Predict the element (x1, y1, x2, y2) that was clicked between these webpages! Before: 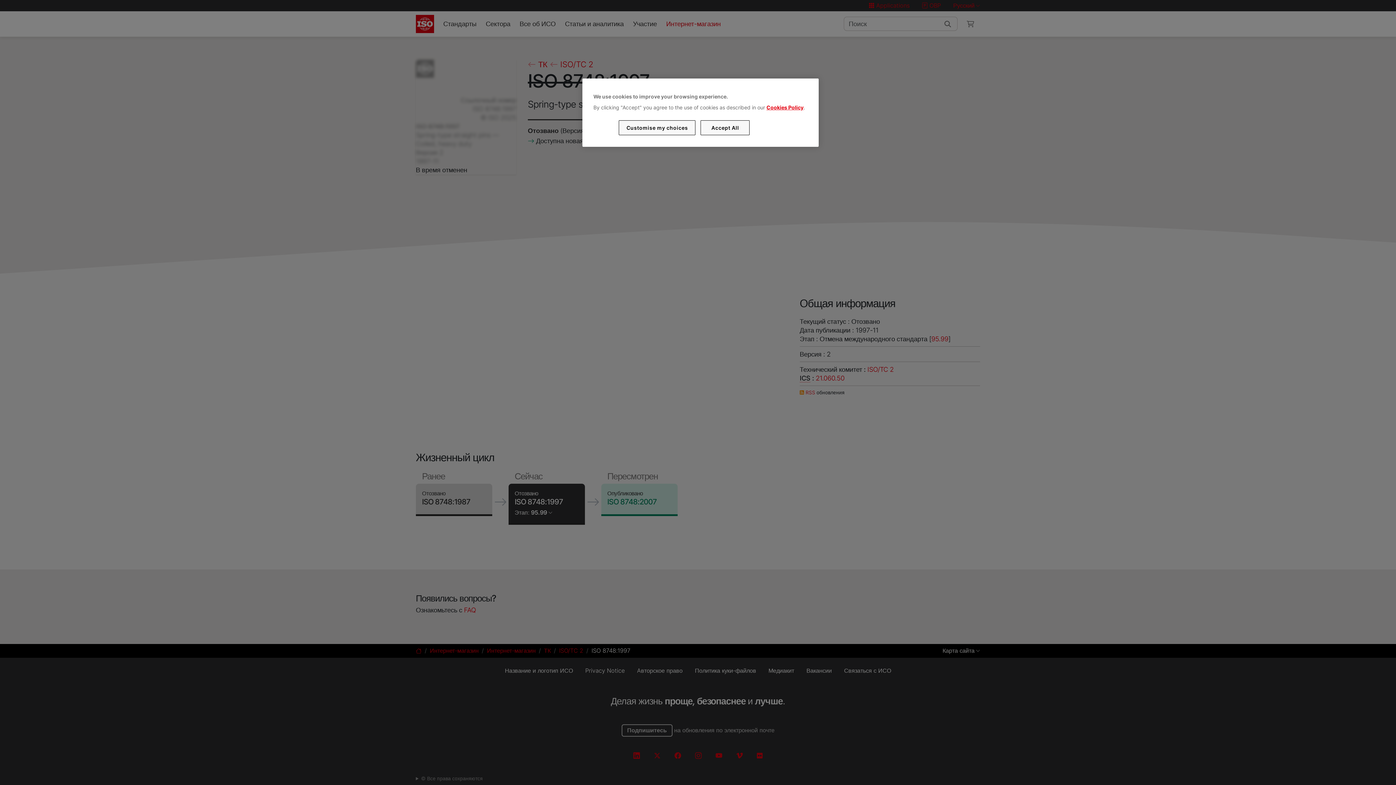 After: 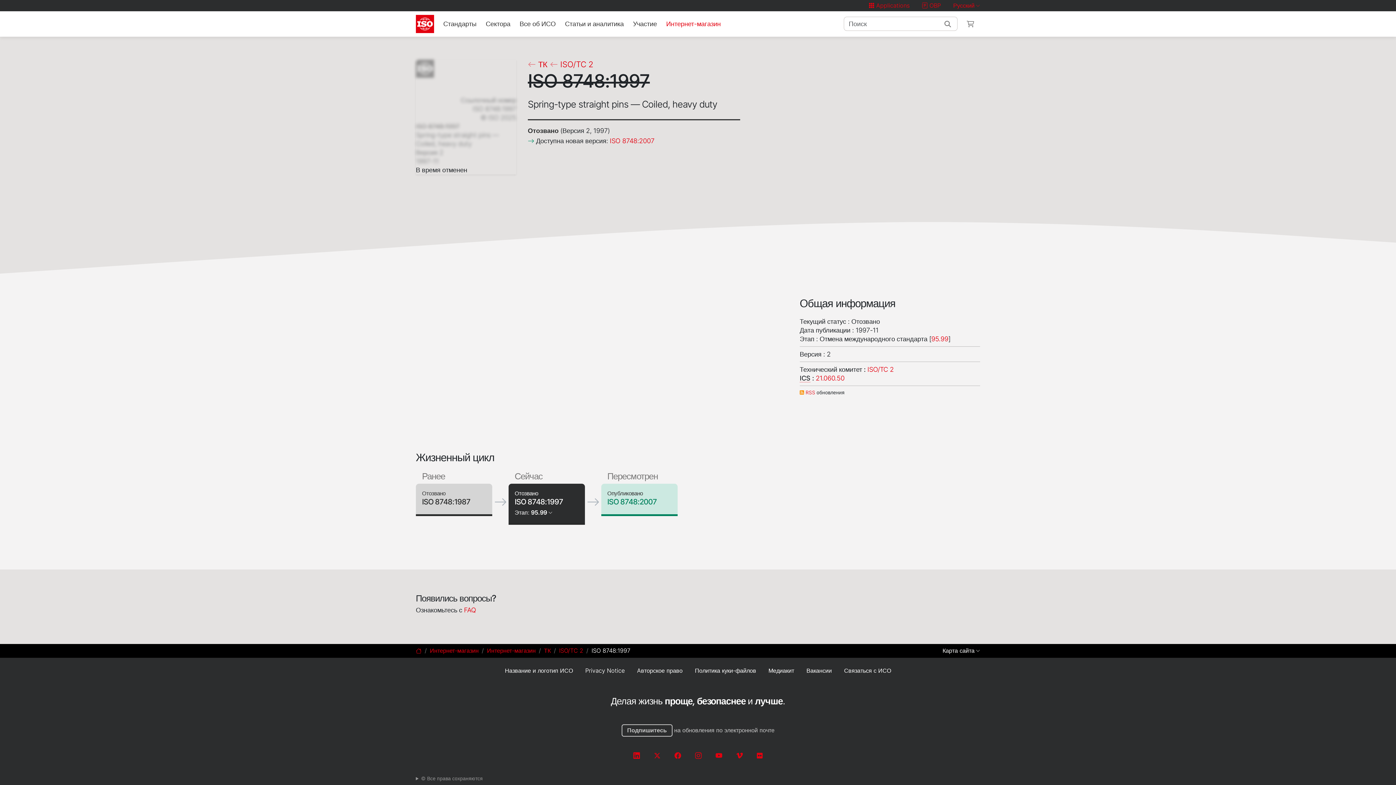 Action: bbox: (700, 120, 749, 135) label: Accept All